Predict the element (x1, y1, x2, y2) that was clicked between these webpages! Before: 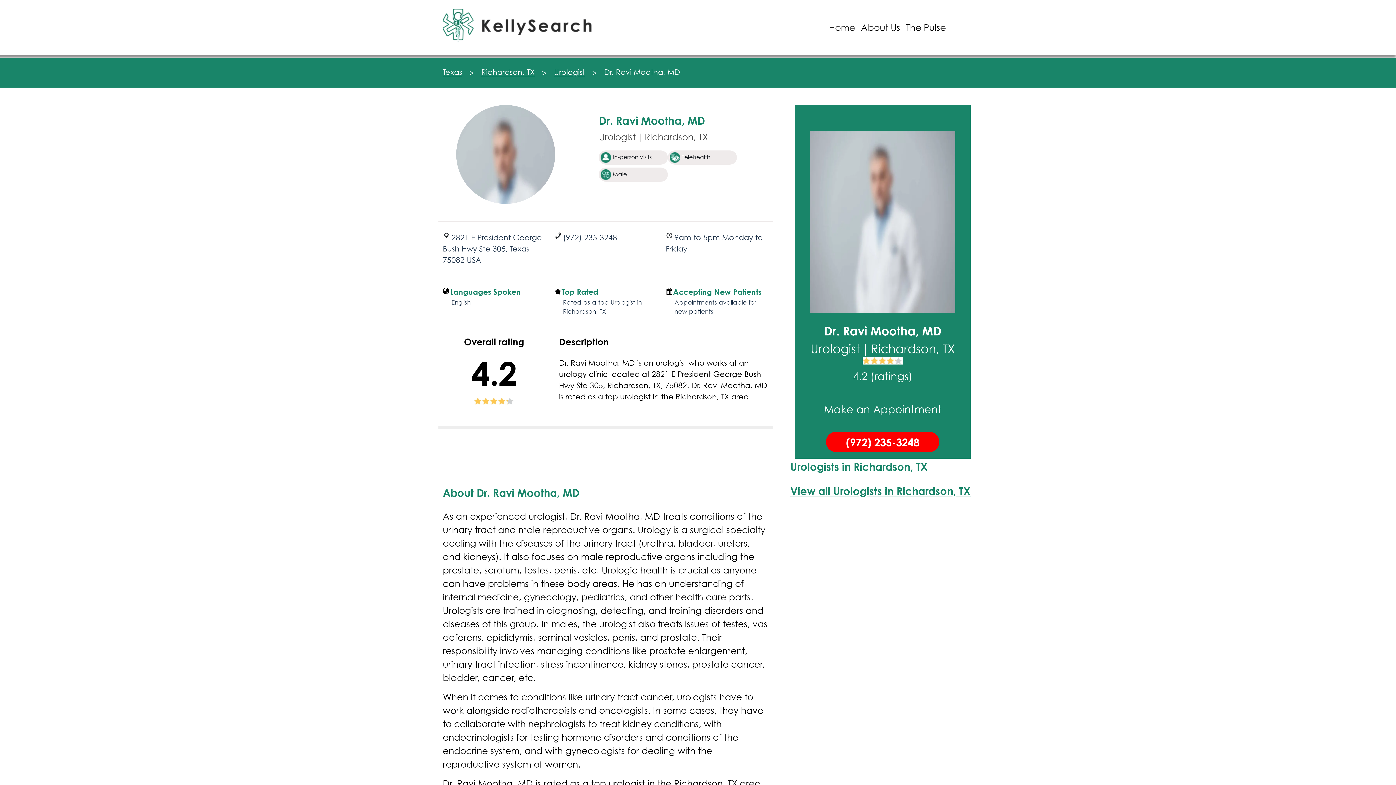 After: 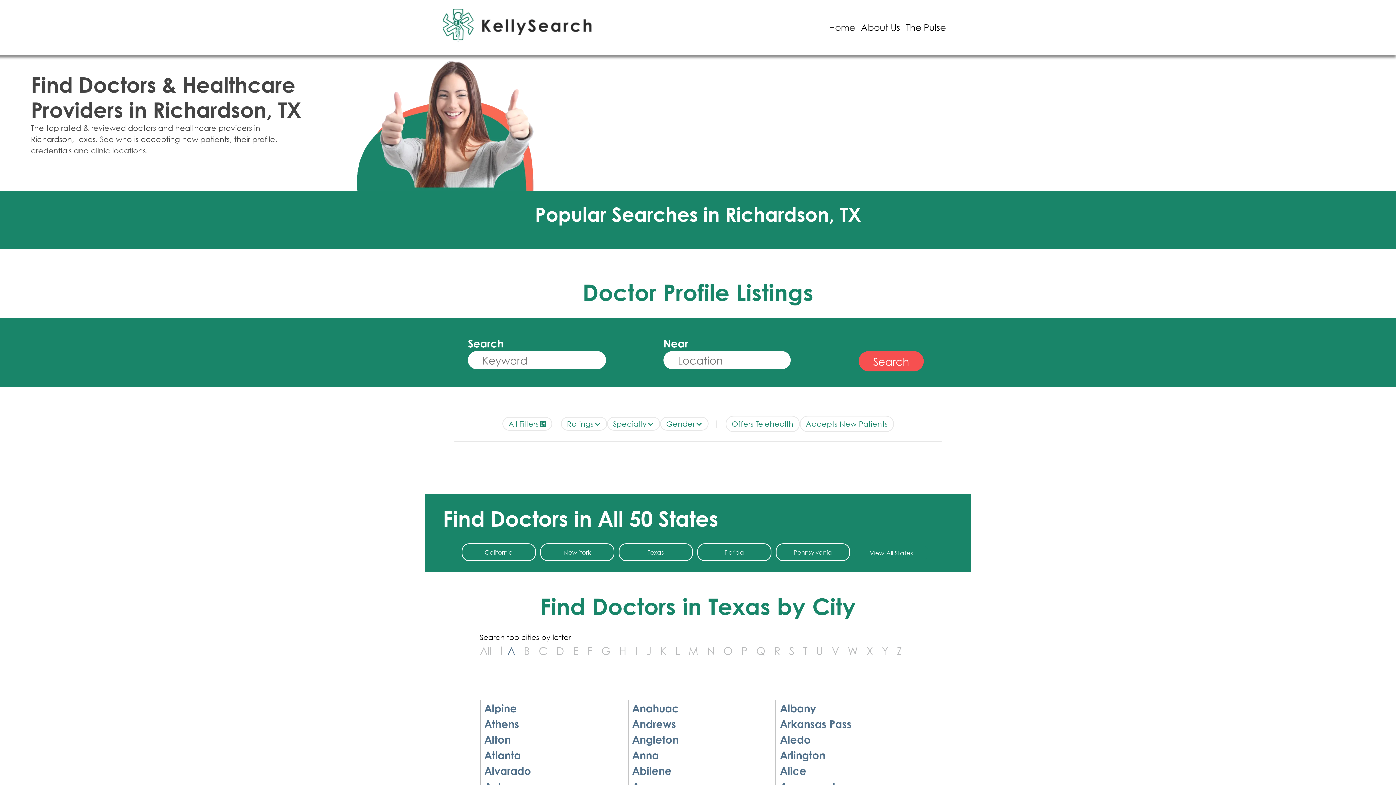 Action: bbox: (481, 67, 534, 76) label: Richardson, TX